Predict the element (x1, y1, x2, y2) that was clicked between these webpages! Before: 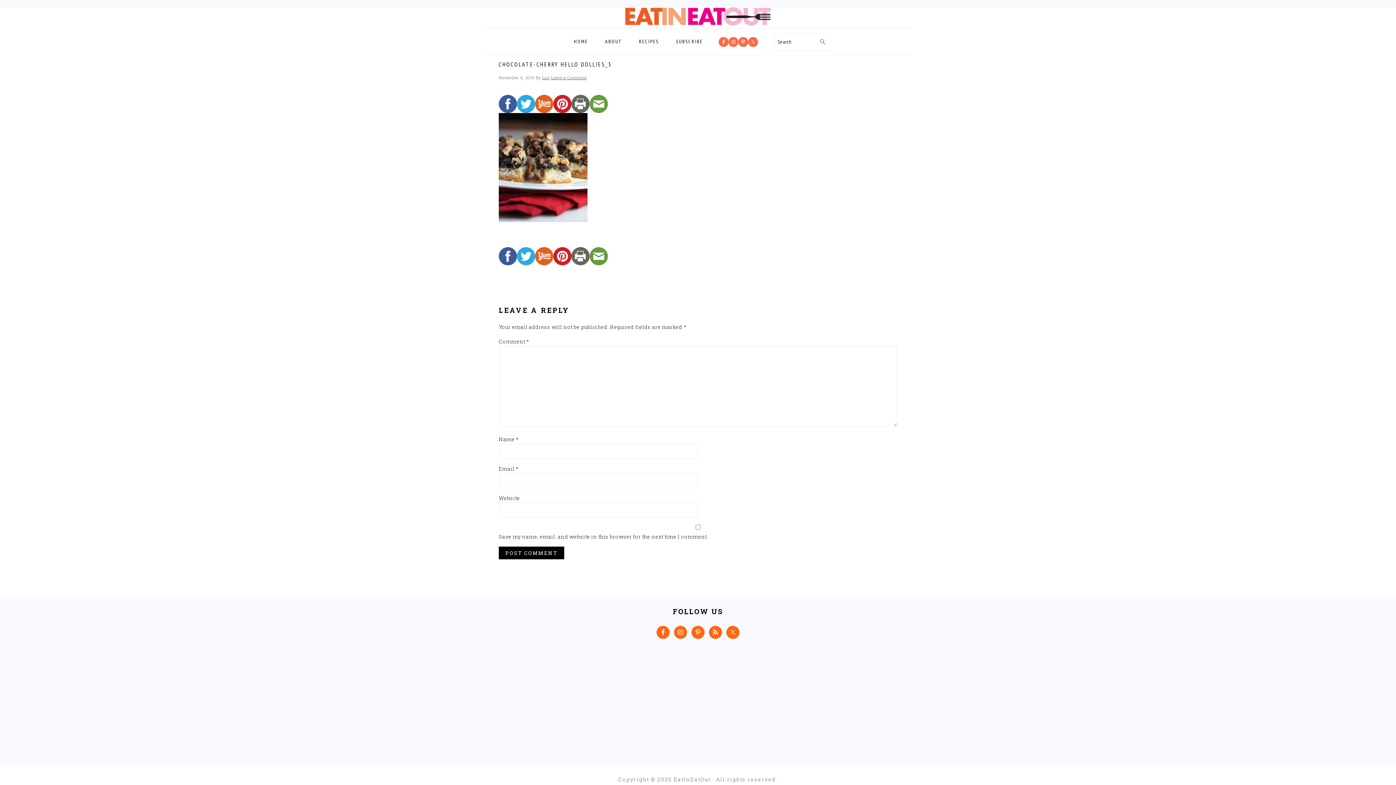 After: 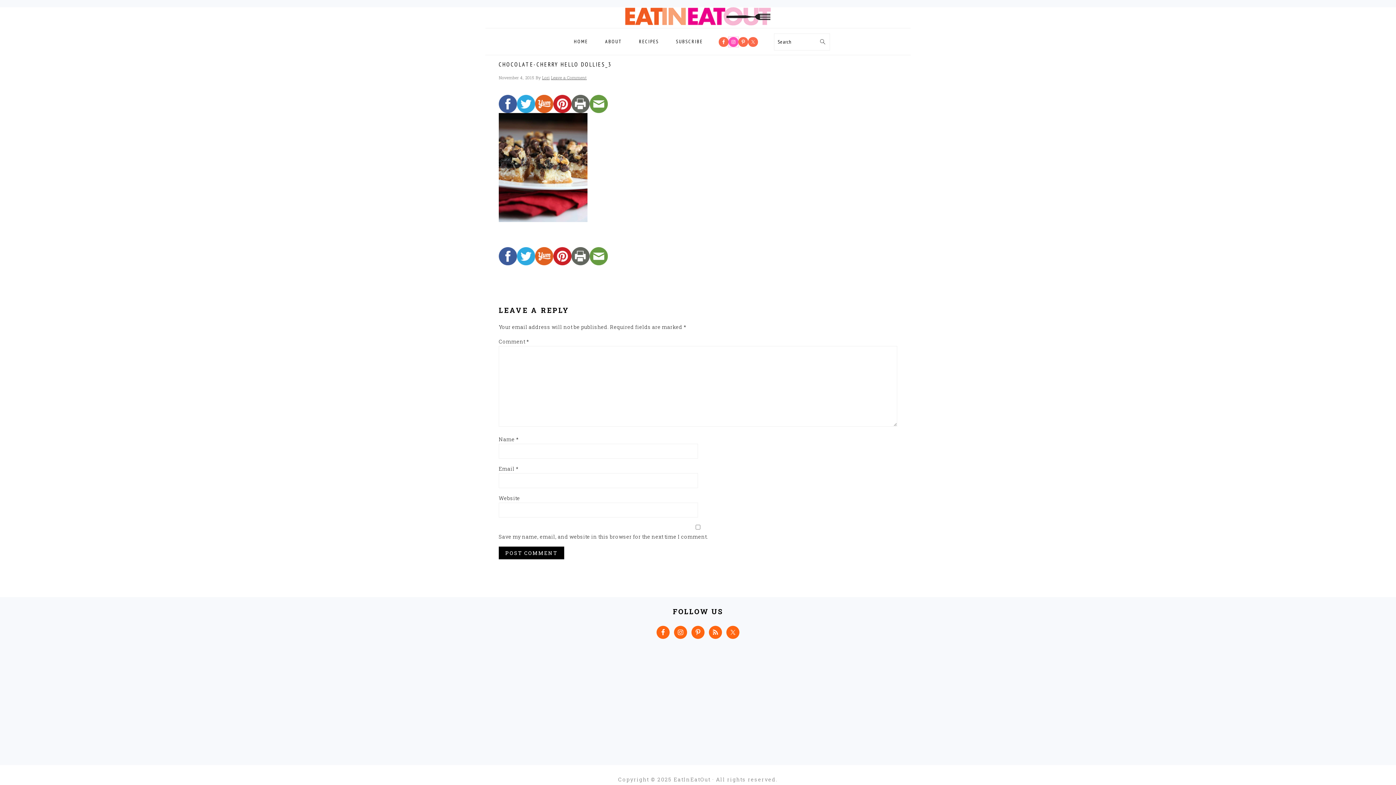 Action: bbox: (728, 36, 738, 46)